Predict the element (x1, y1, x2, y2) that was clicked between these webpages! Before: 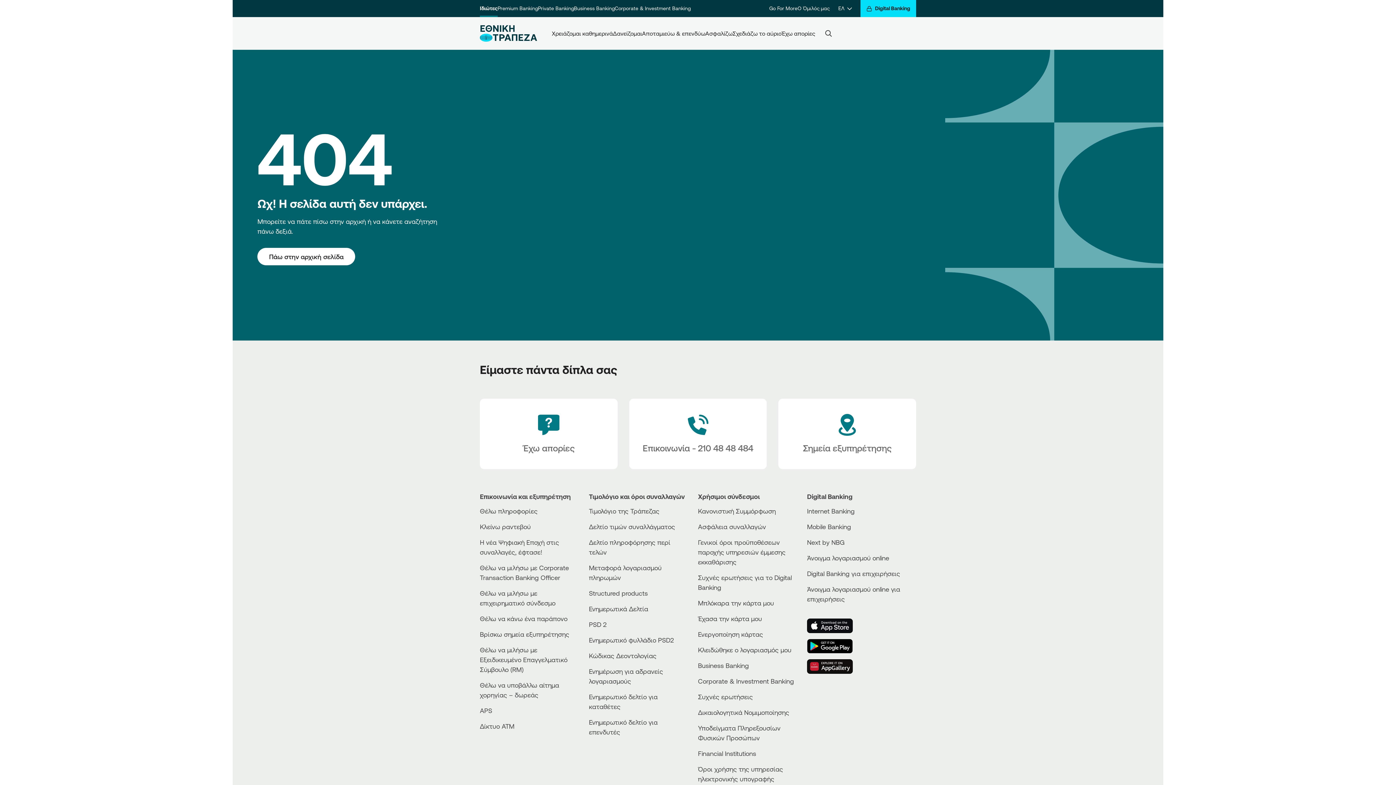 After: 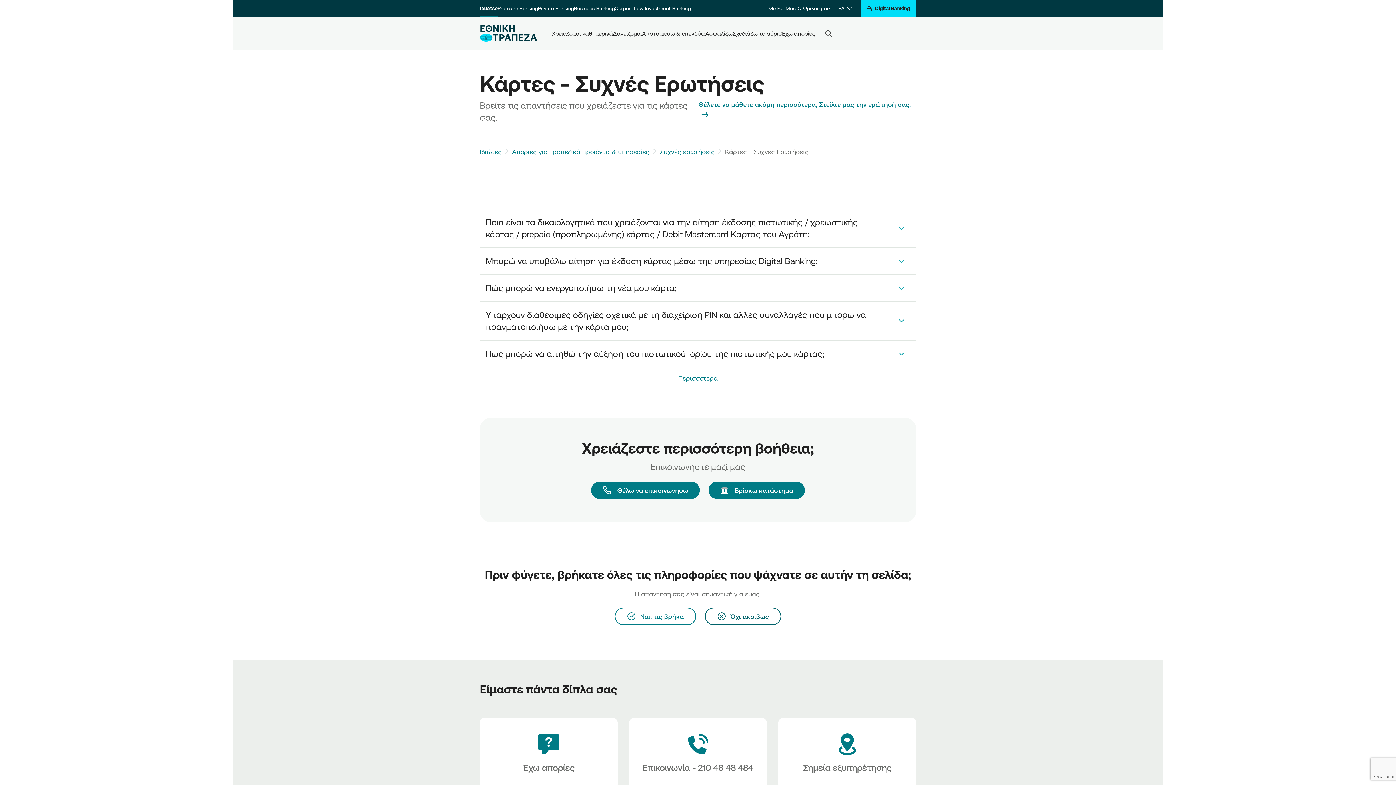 Action: label: Έχασα την κάρτα μου bbox: (698, 615, 762, 622)